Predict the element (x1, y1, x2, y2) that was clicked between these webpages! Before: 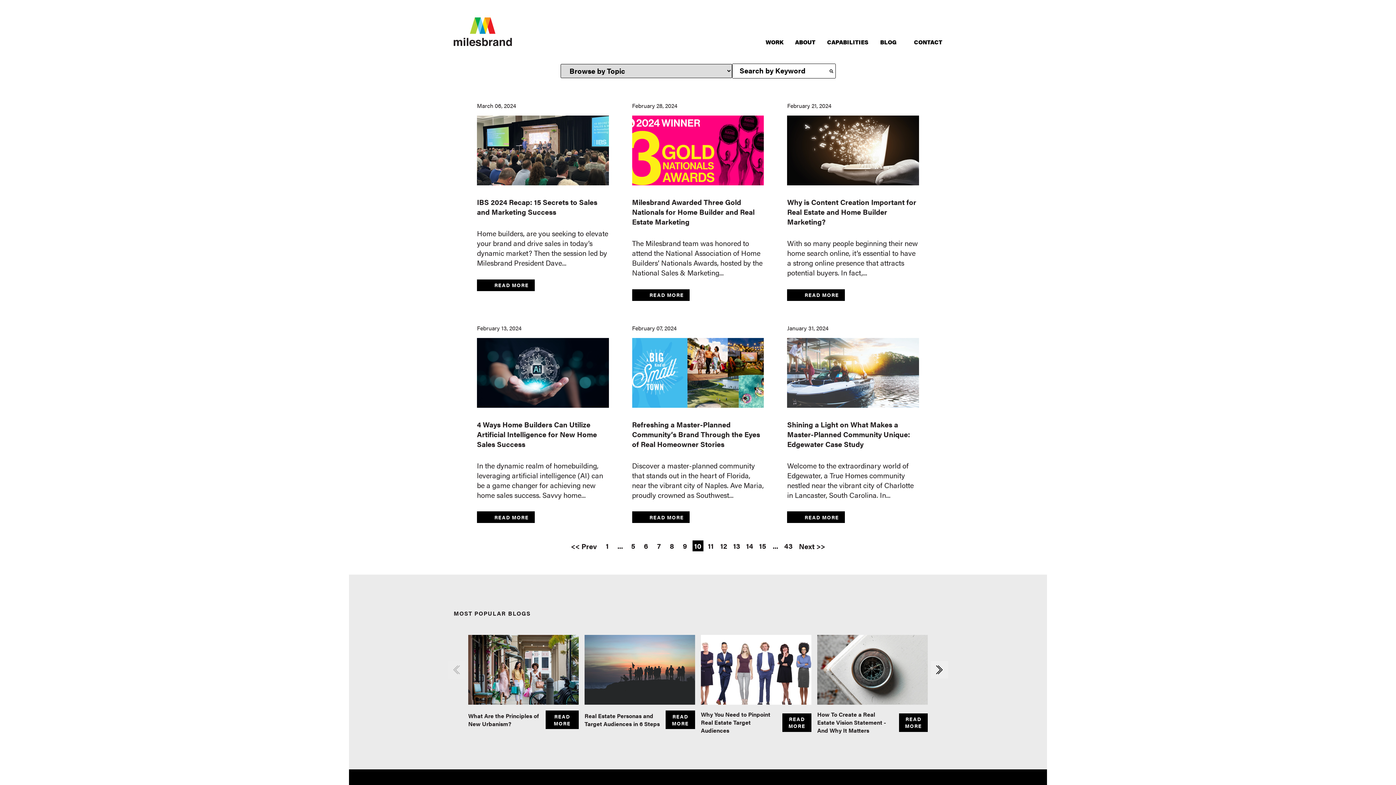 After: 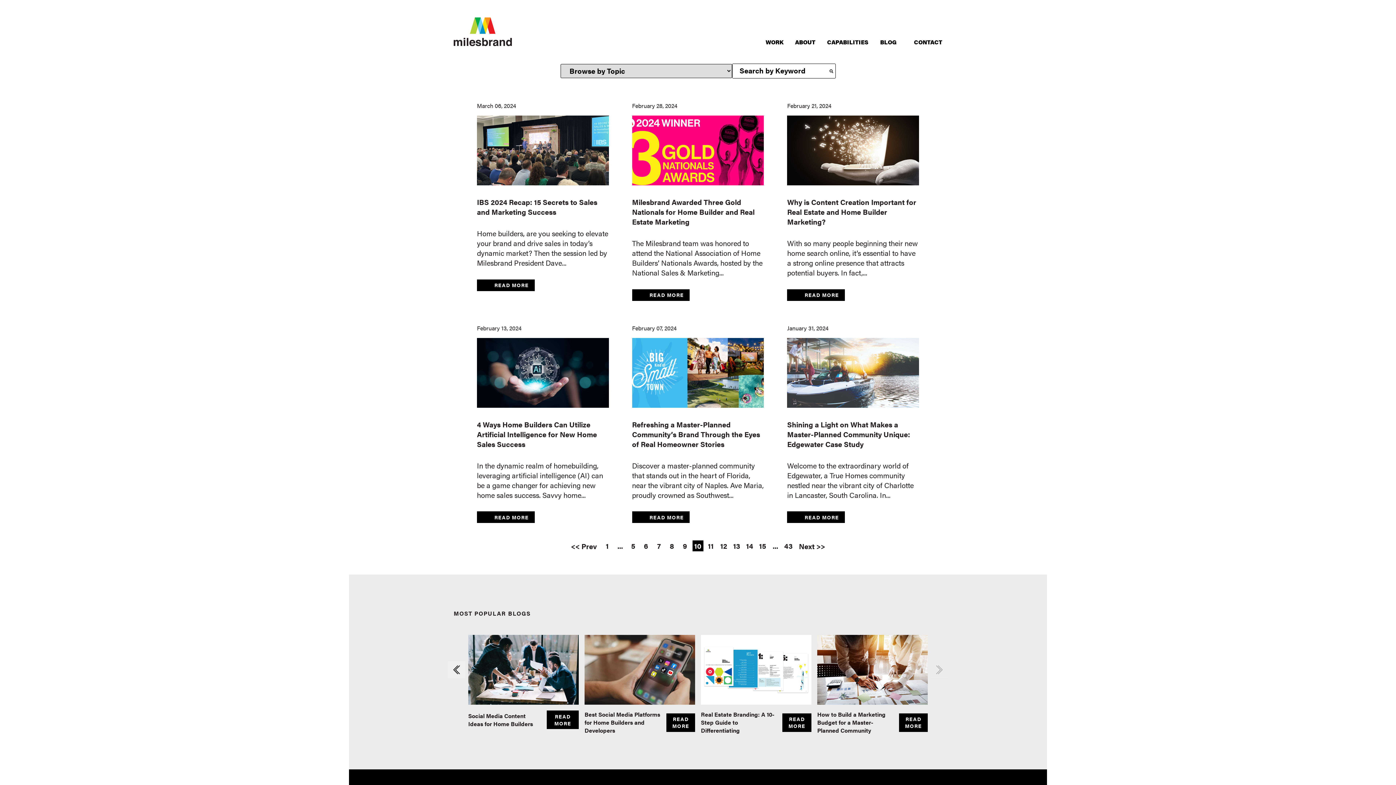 Action: bbox: (930, 661, 948, 678)